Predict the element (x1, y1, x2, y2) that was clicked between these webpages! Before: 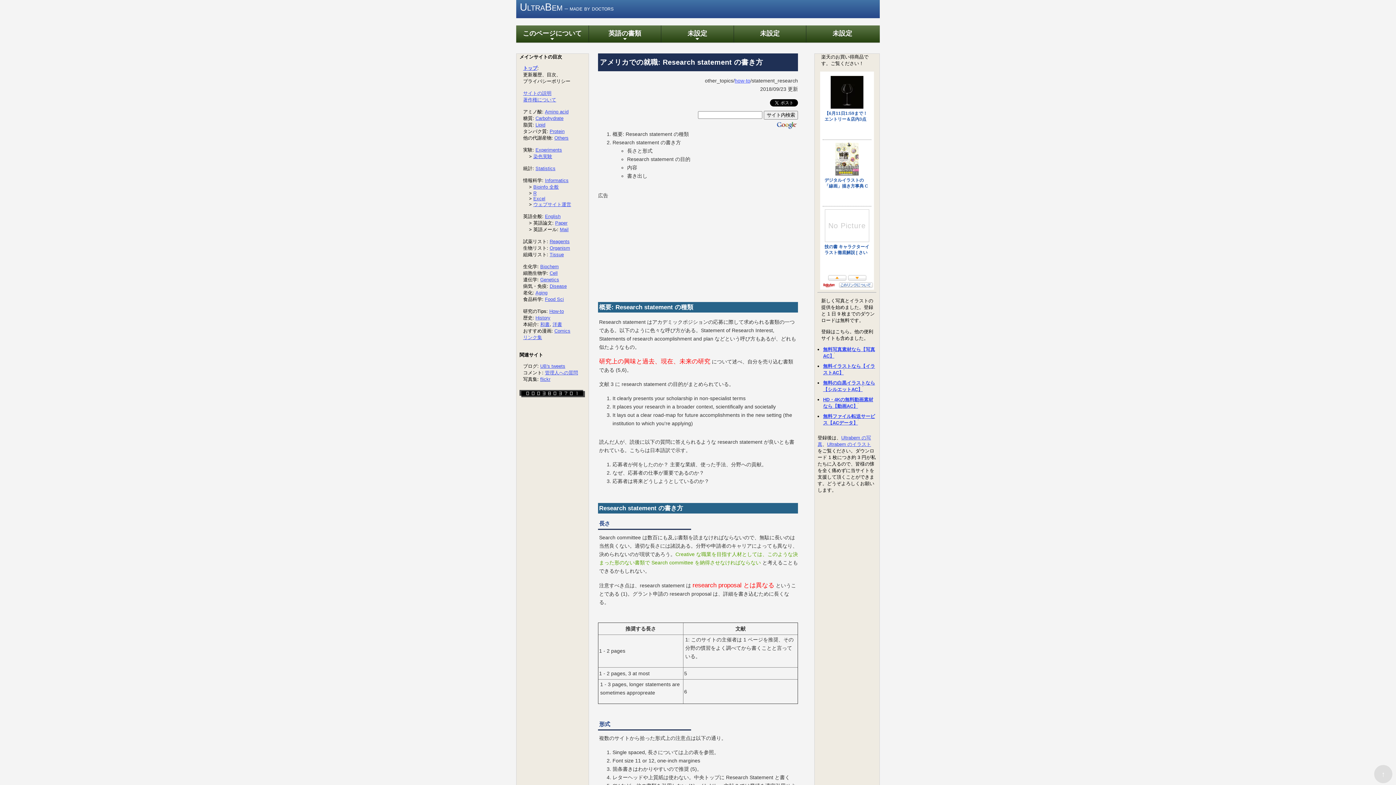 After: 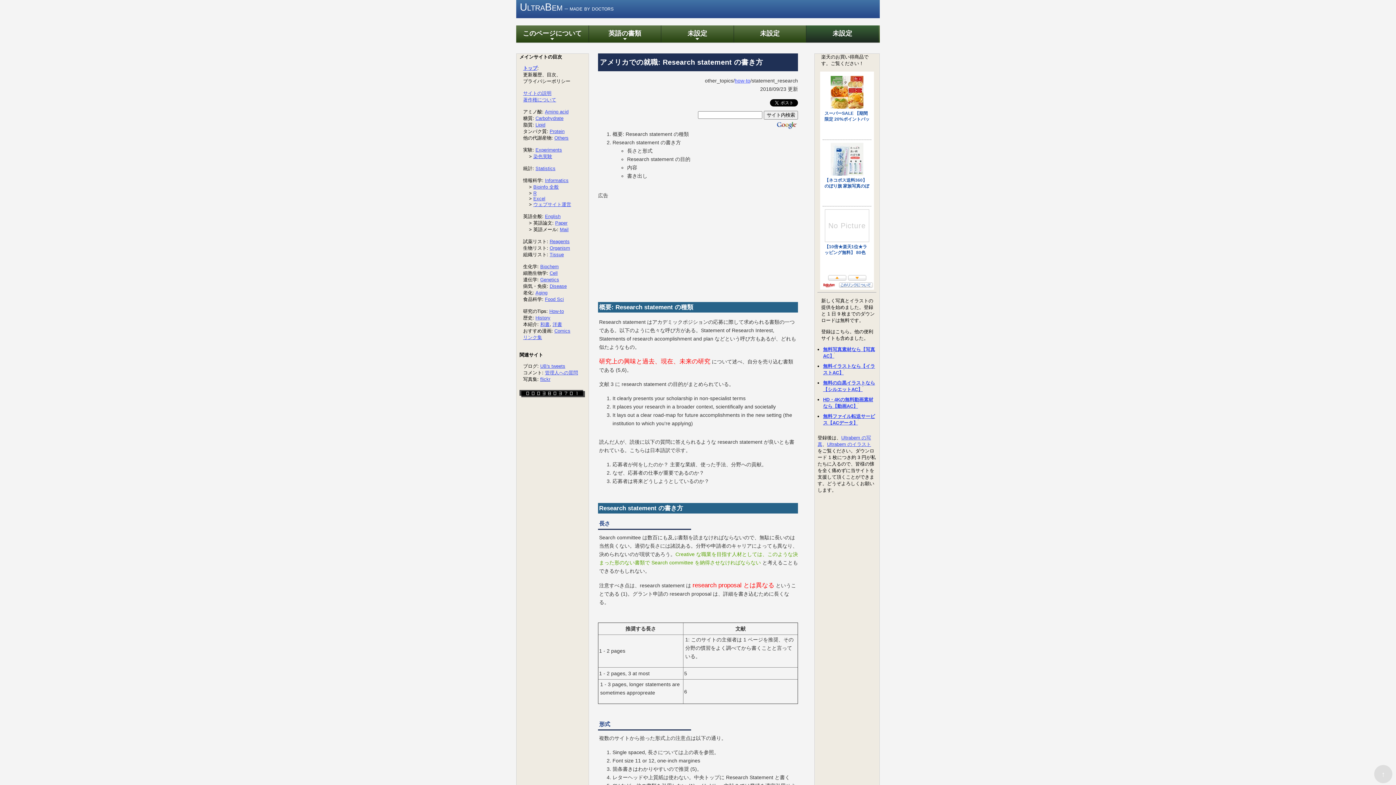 Action: bbox: (806, 25, 878, 42) label: 未設定